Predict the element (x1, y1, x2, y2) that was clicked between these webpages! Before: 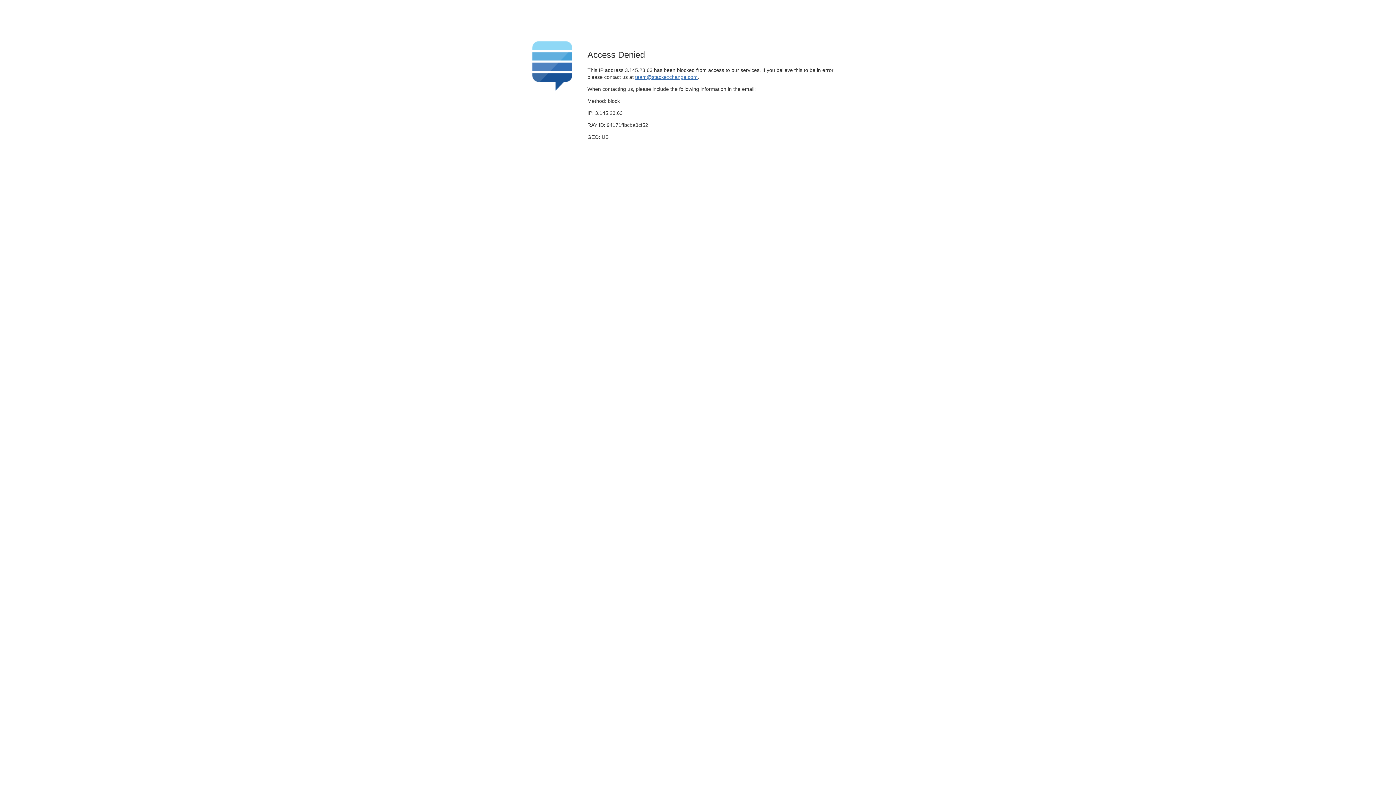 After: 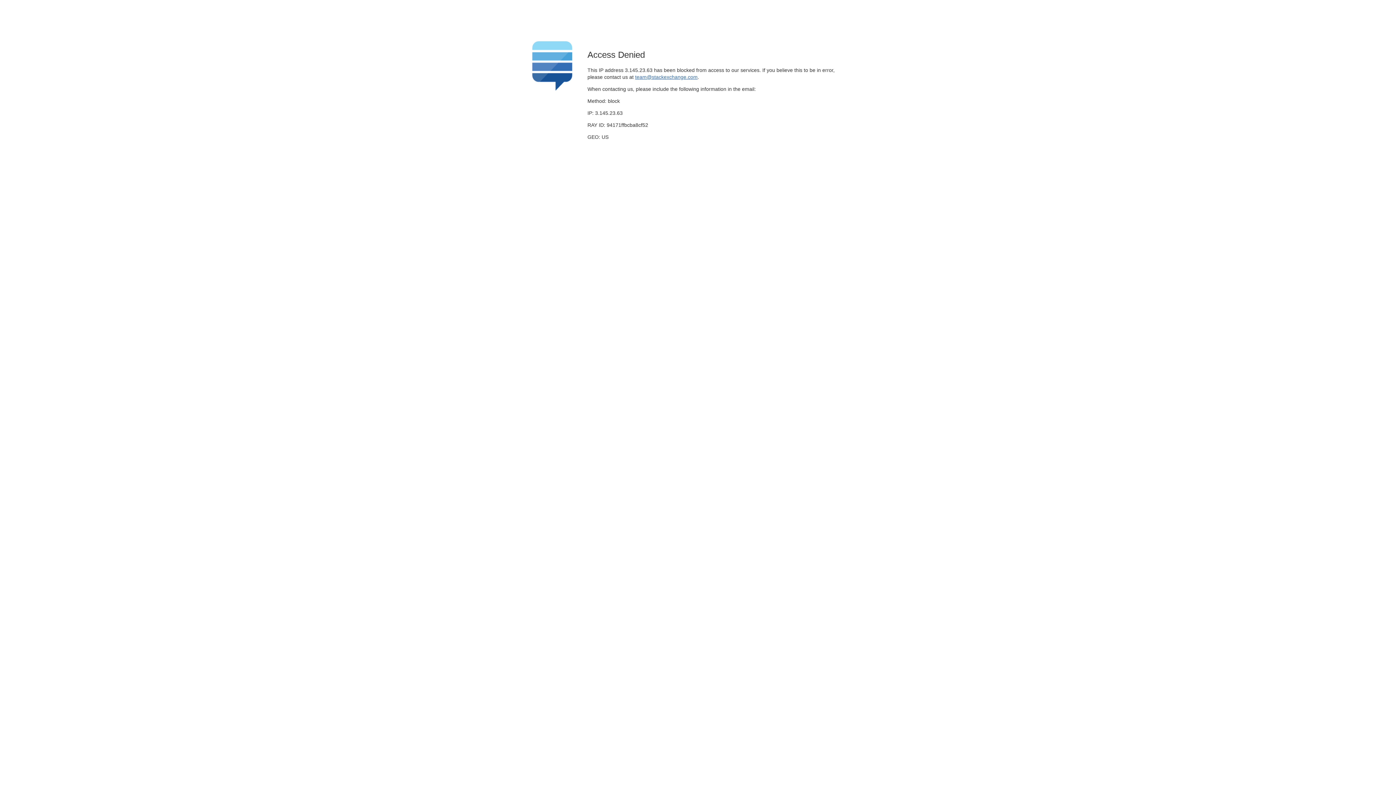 Action: label: team@stackexchange.com bbox: (635, 74, 697, 79)